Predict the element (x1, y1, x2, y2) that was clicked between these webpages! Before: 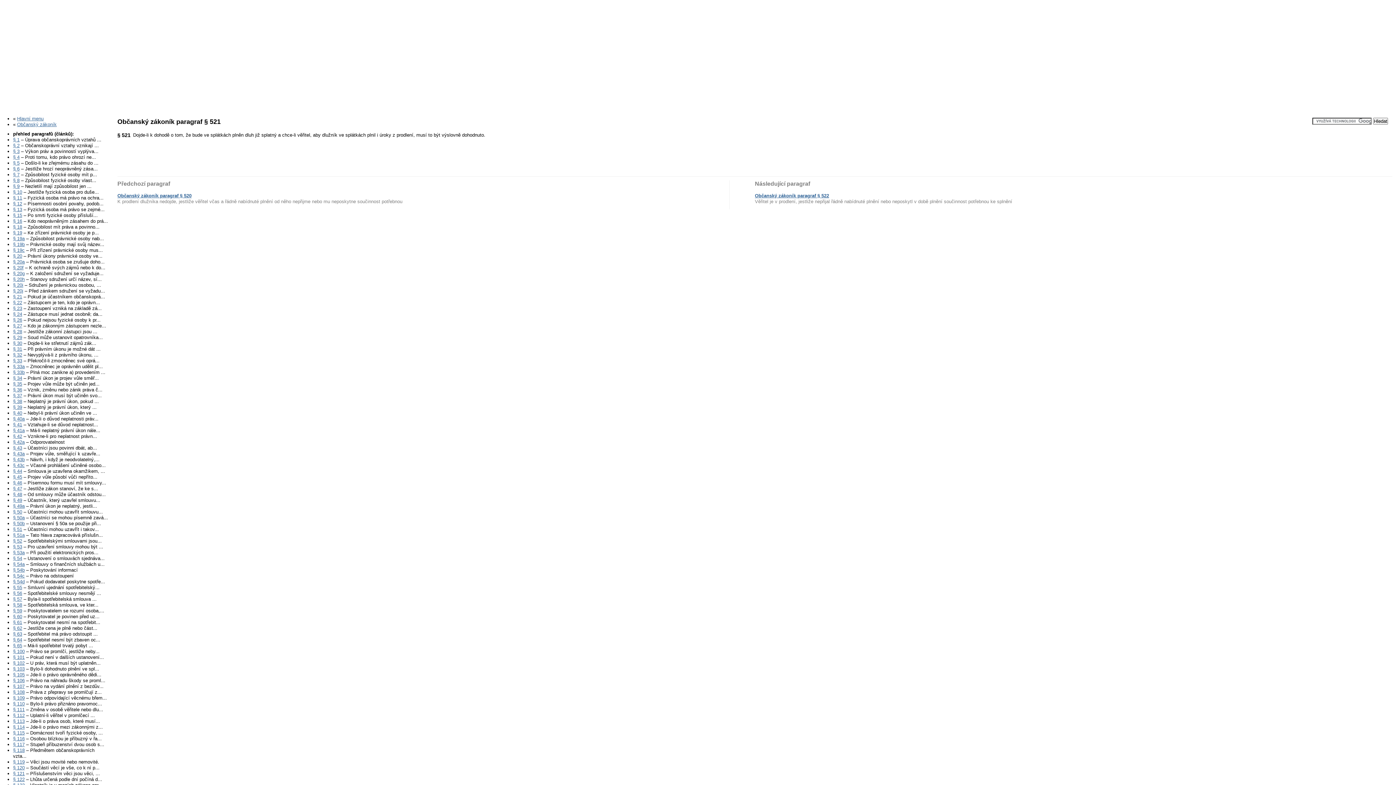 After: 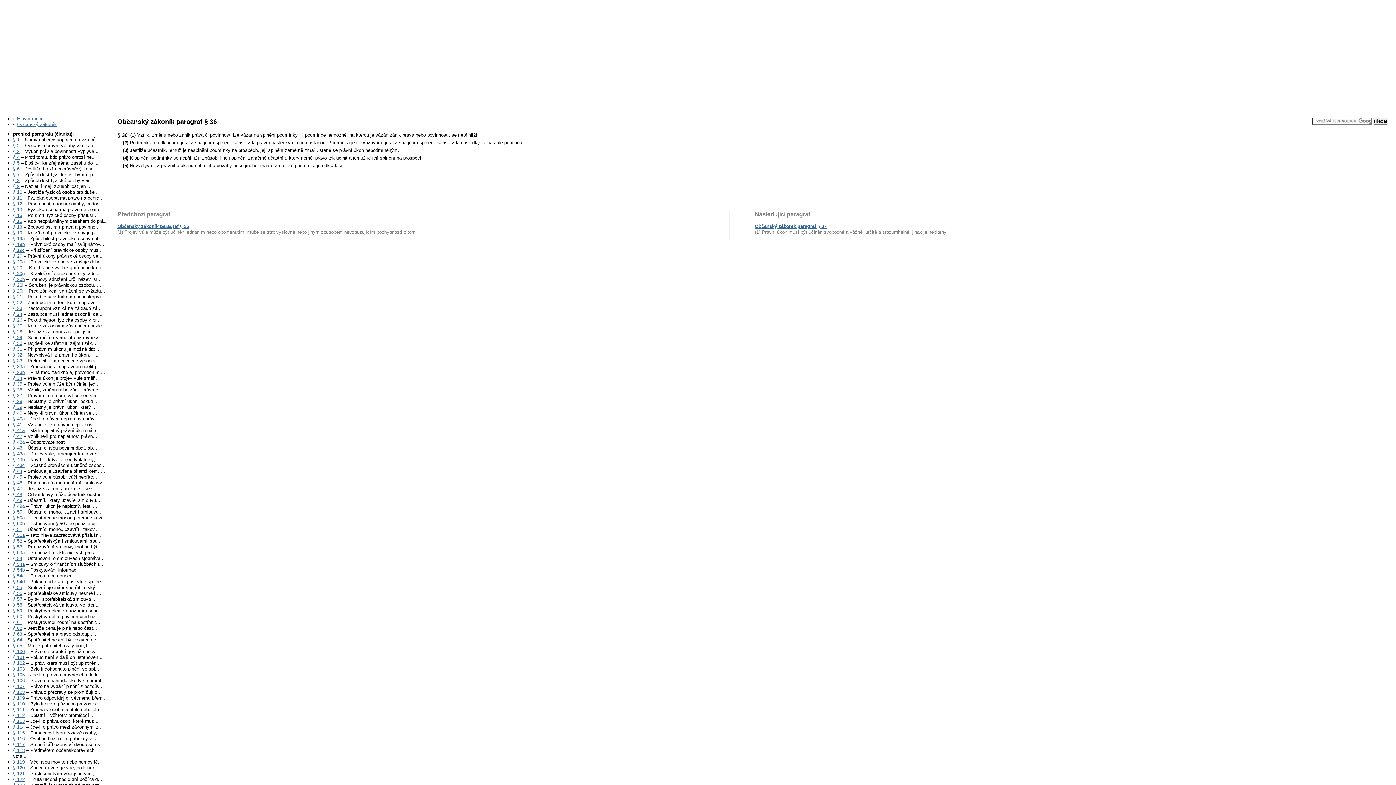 Action: bbox: (13, 387, 22, 392) label: § 36